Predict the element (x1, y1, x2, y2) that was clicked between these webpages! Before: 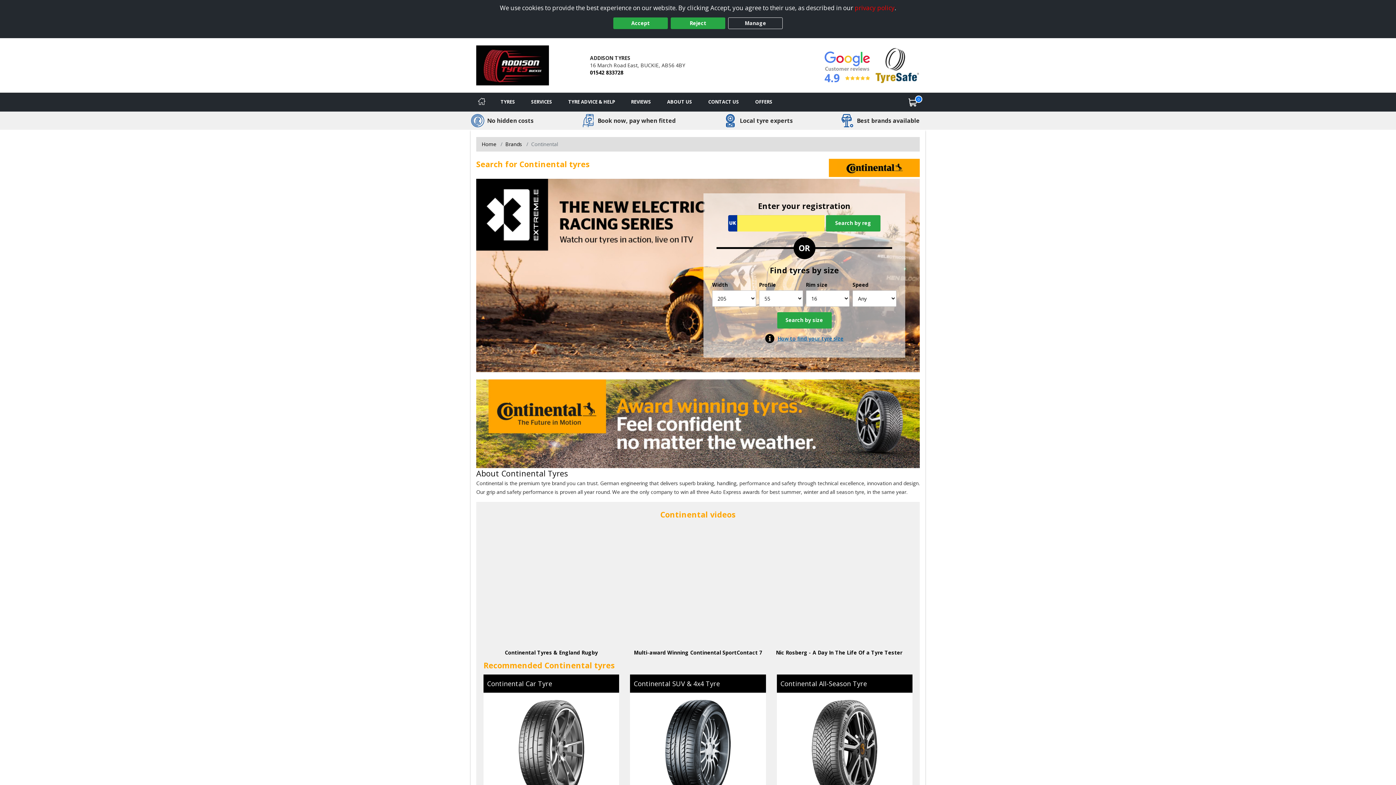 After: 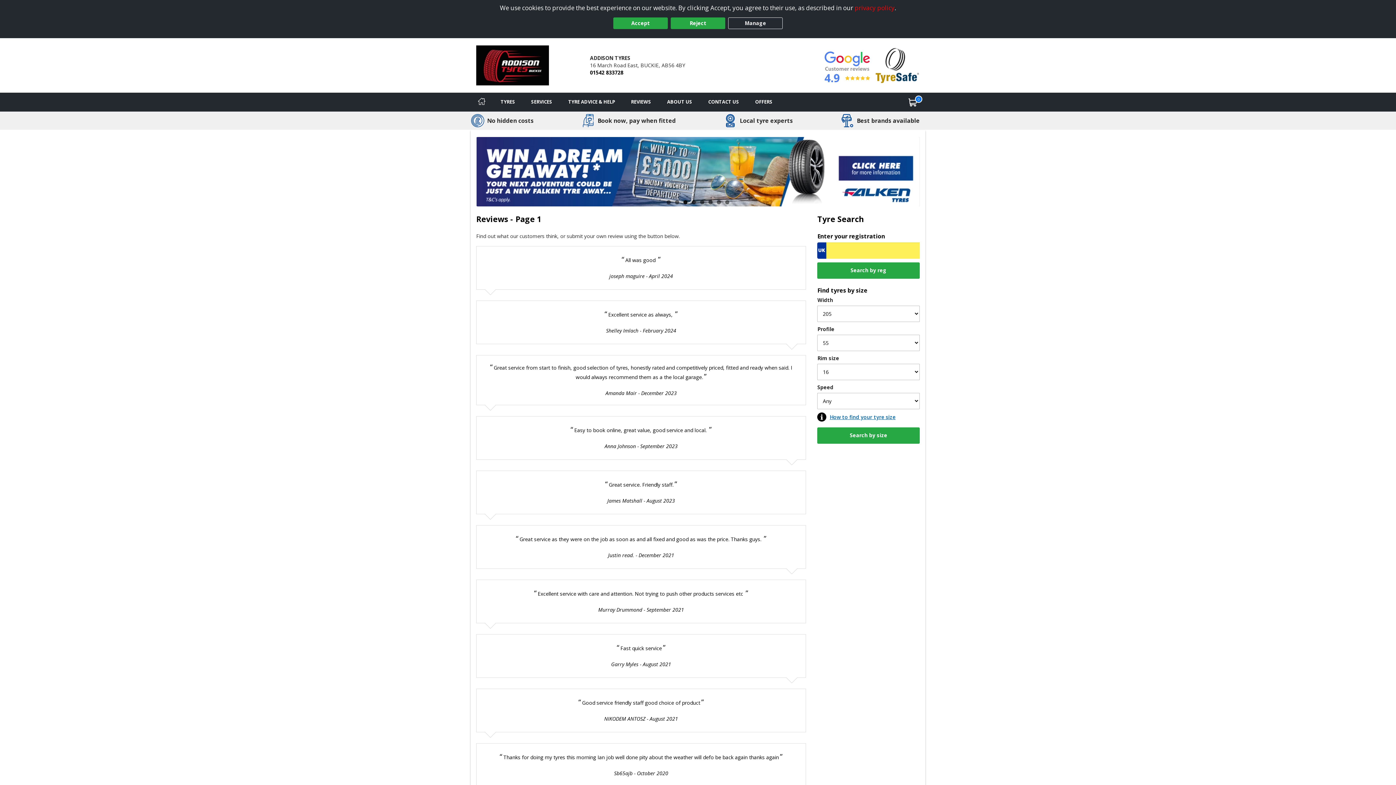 Action: bbox: (623, 92, 659, 111) label: View reviews